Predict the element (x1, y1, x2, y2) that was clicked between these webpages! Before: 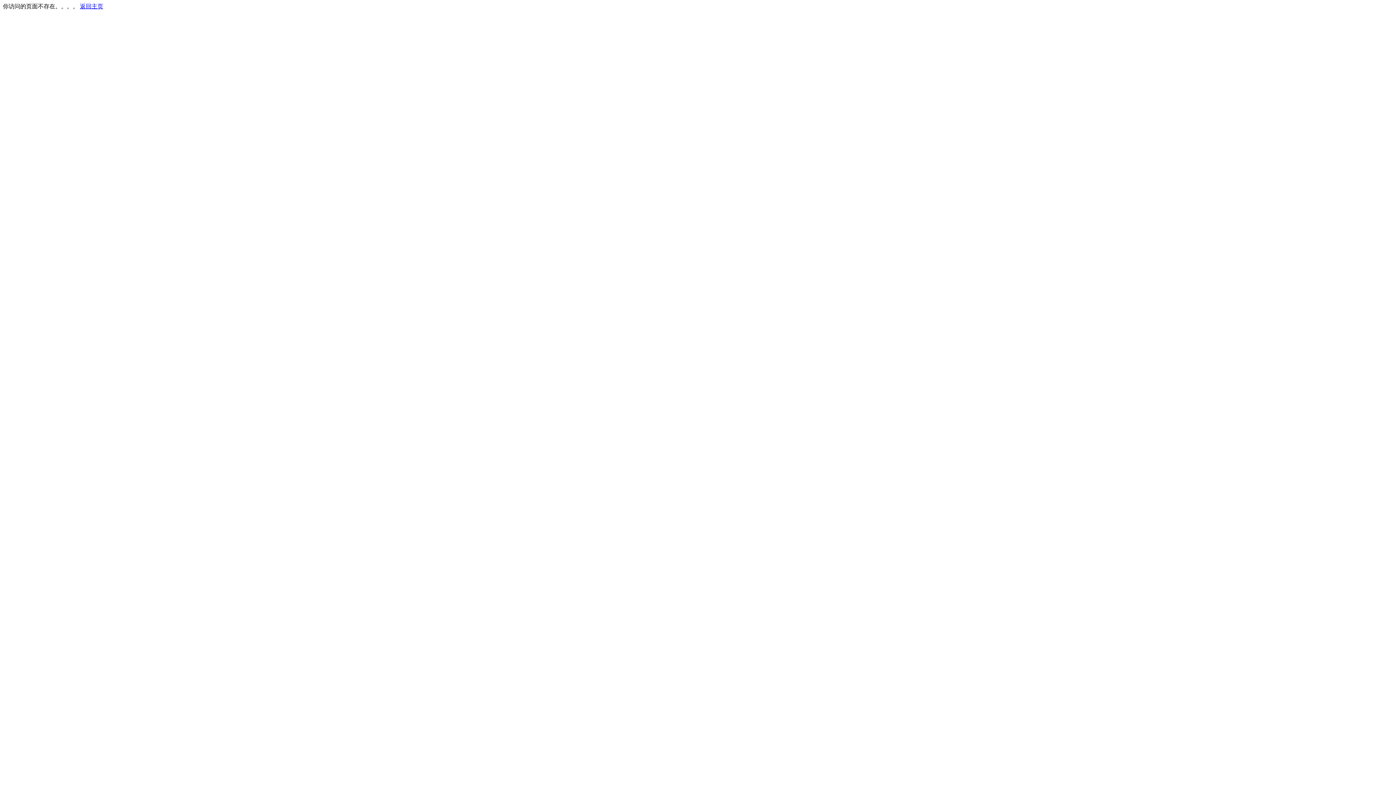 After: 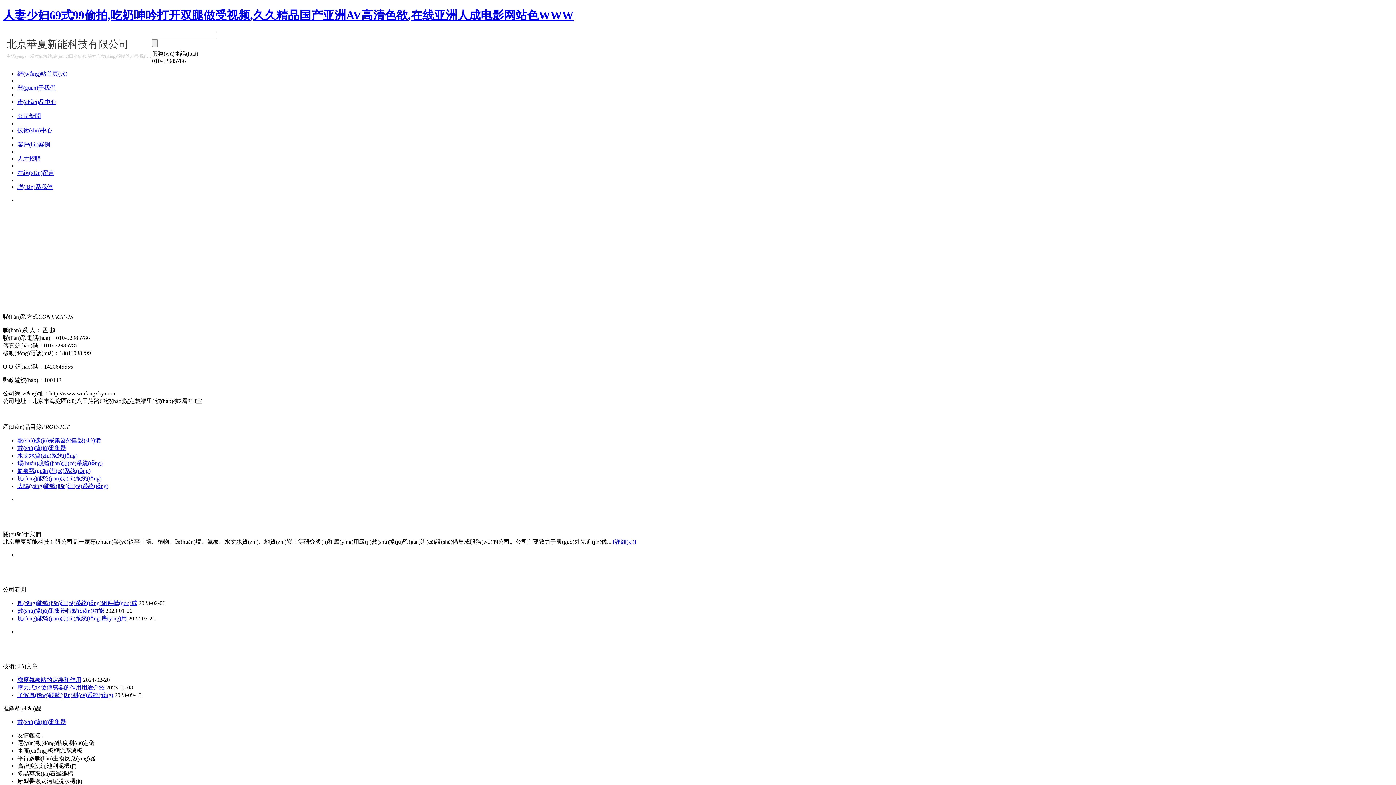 Action: bbox: (80, 3, 103, 9) label: 返回主页